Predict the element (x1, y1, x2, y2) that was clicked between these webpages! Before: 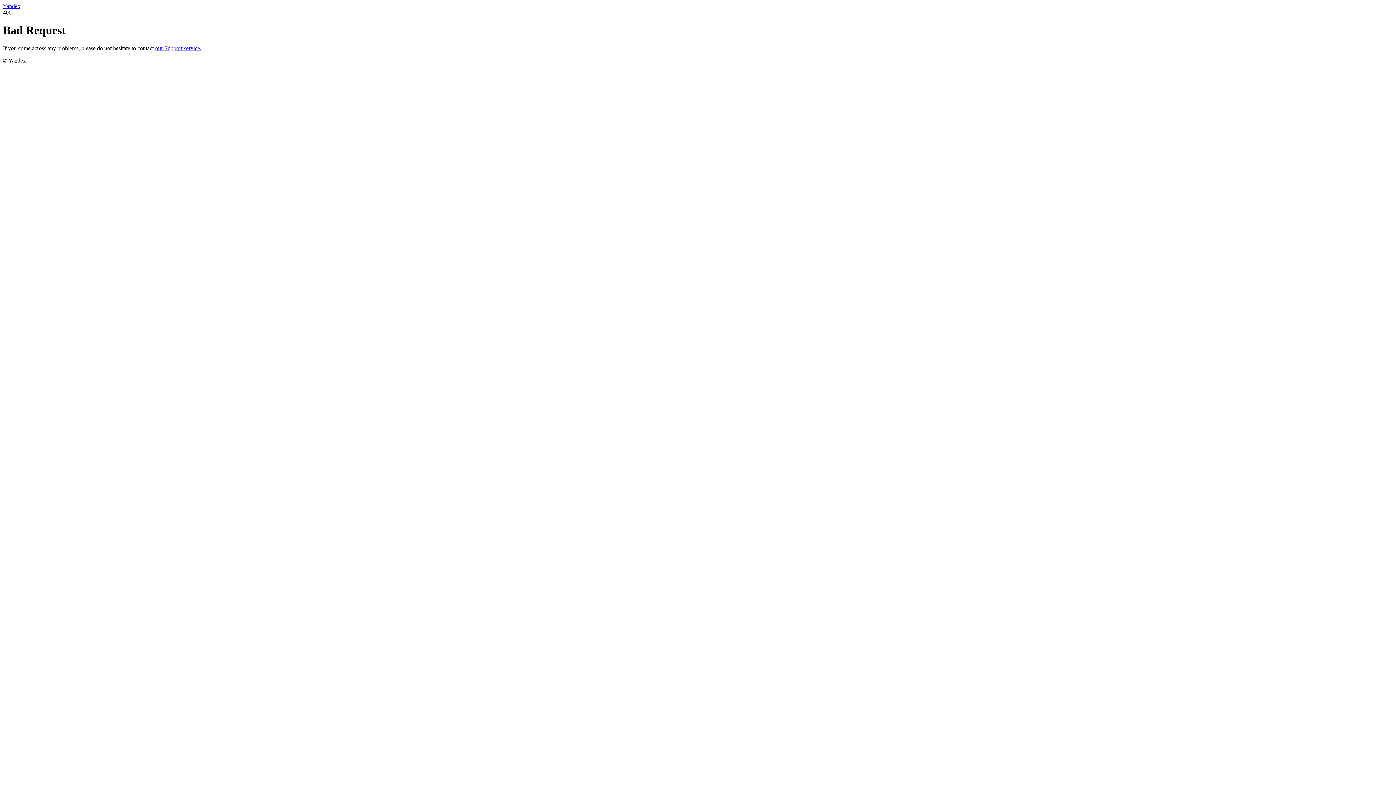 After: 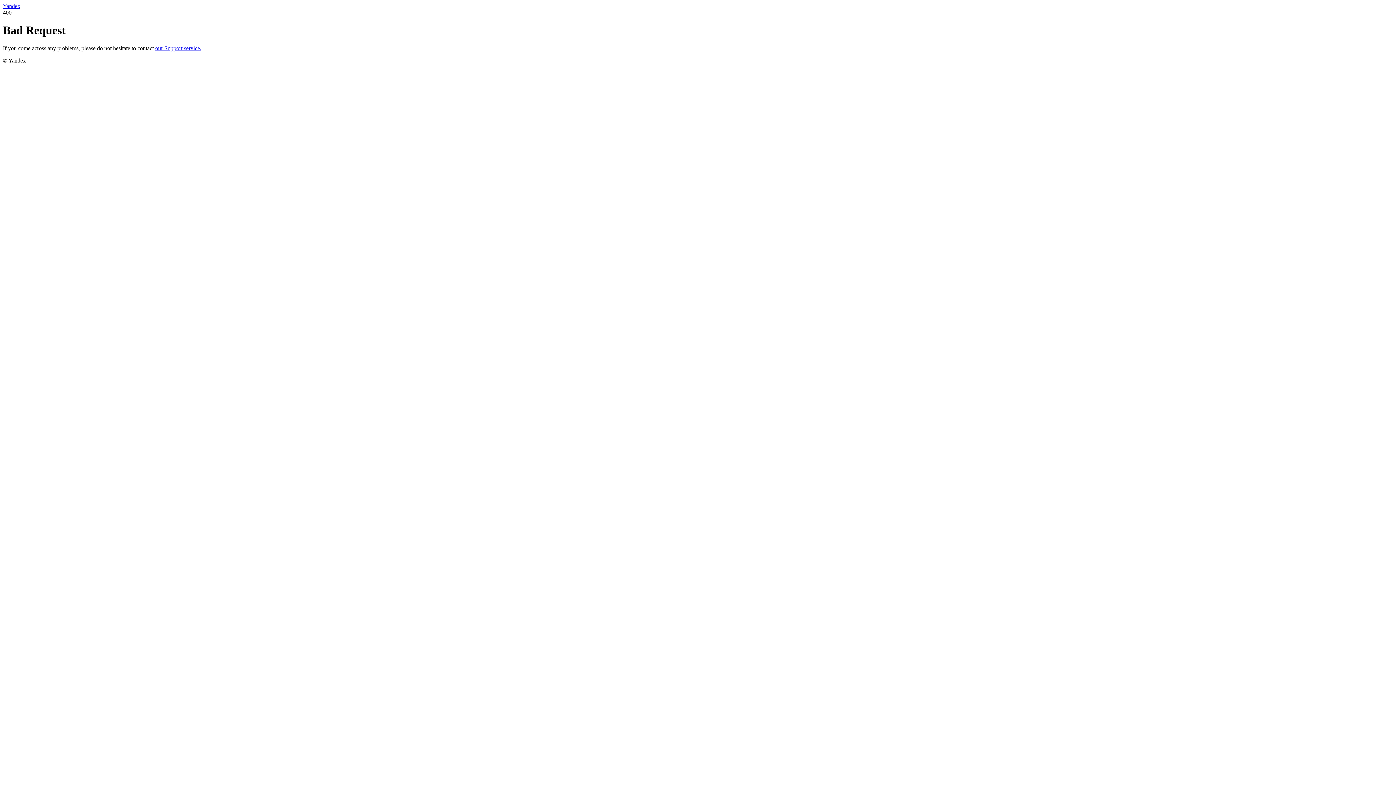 Action: label: Yandex bbox: (2, 2, 20, 9)